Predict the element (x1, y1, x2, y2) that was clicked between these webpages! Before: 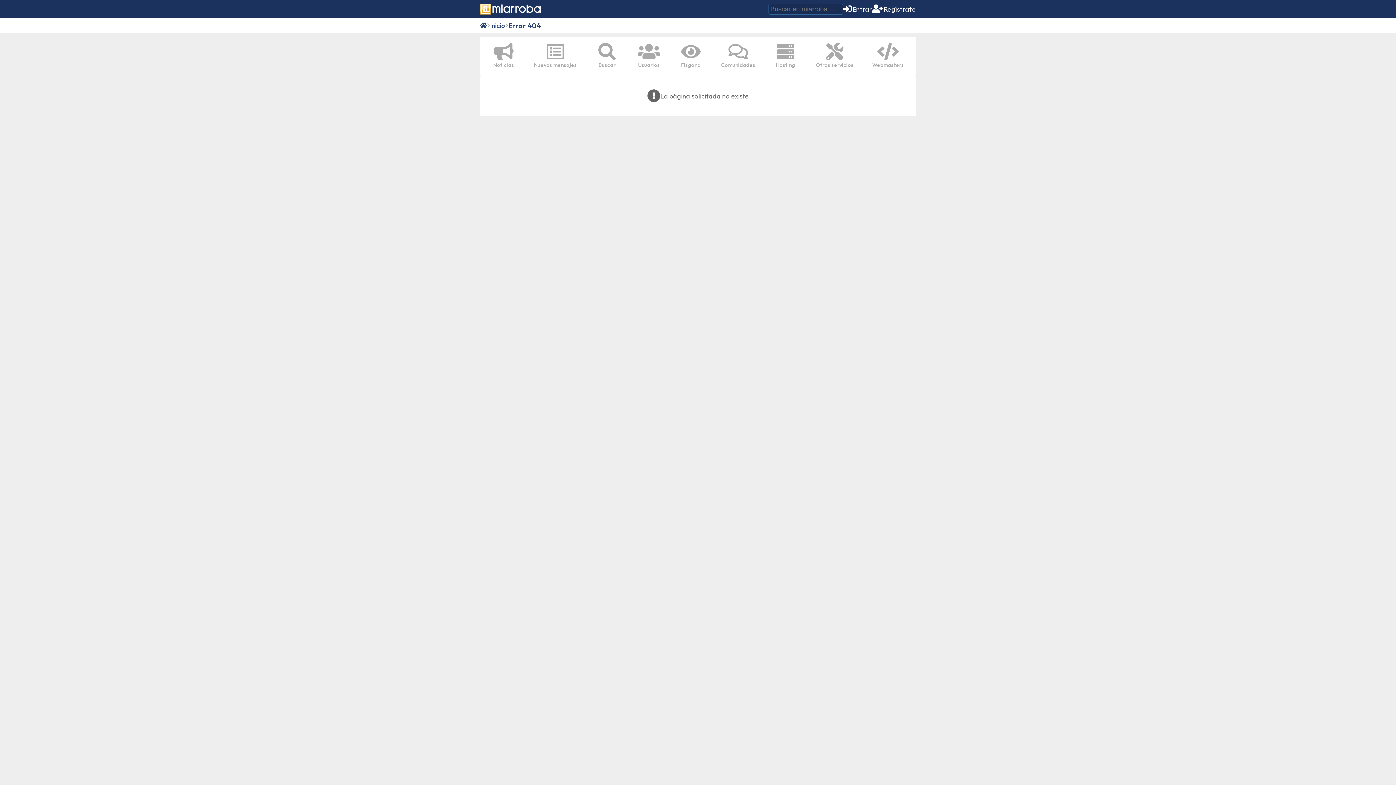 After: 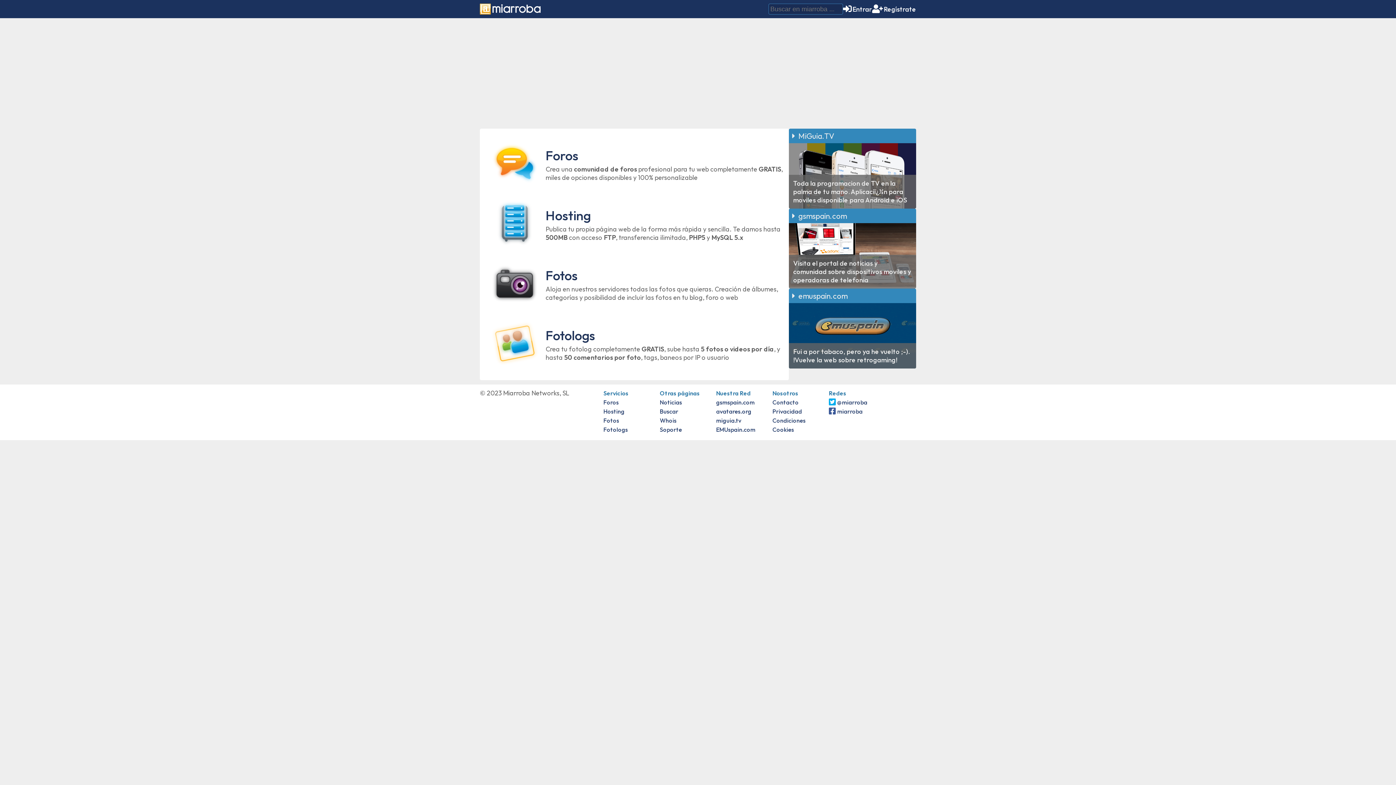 Action: bbox: (480, 1, 540, 16)